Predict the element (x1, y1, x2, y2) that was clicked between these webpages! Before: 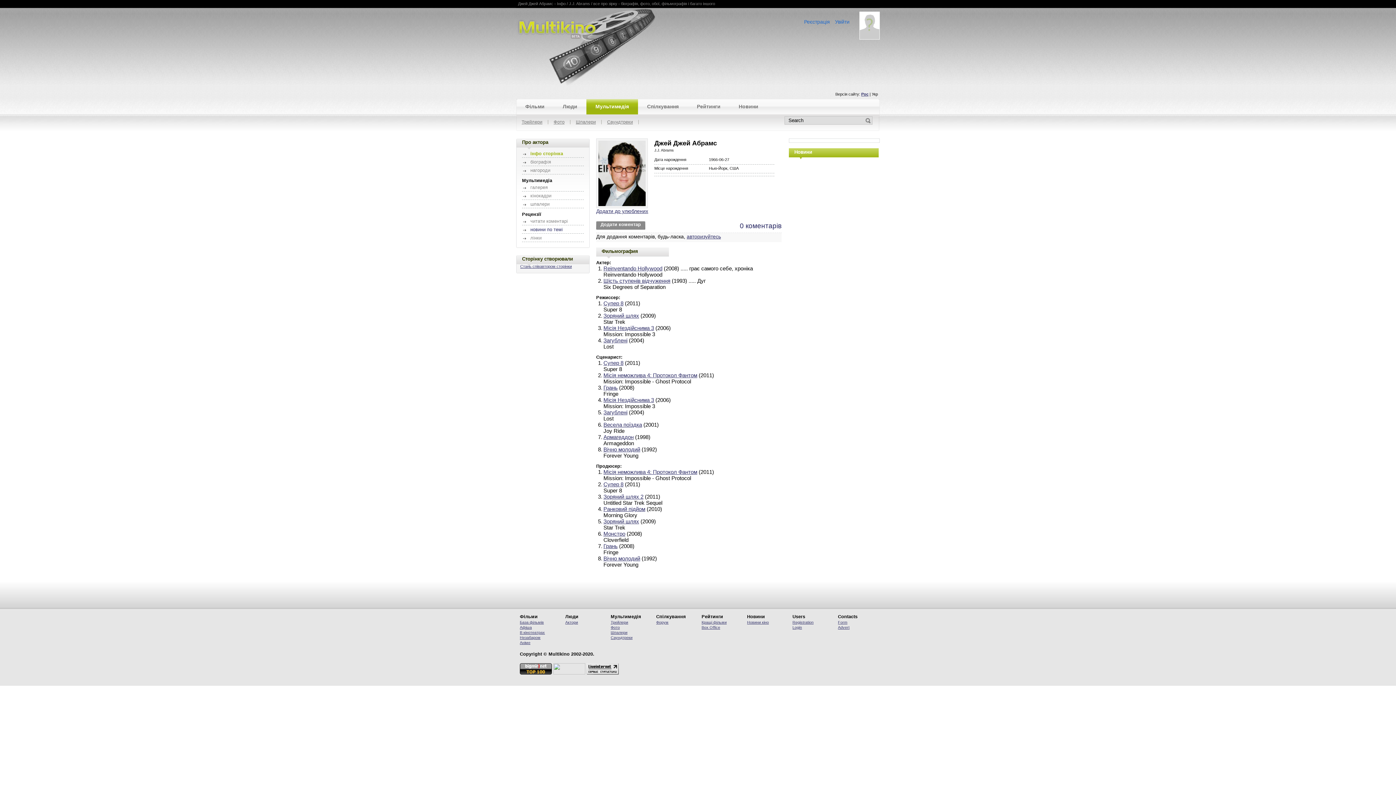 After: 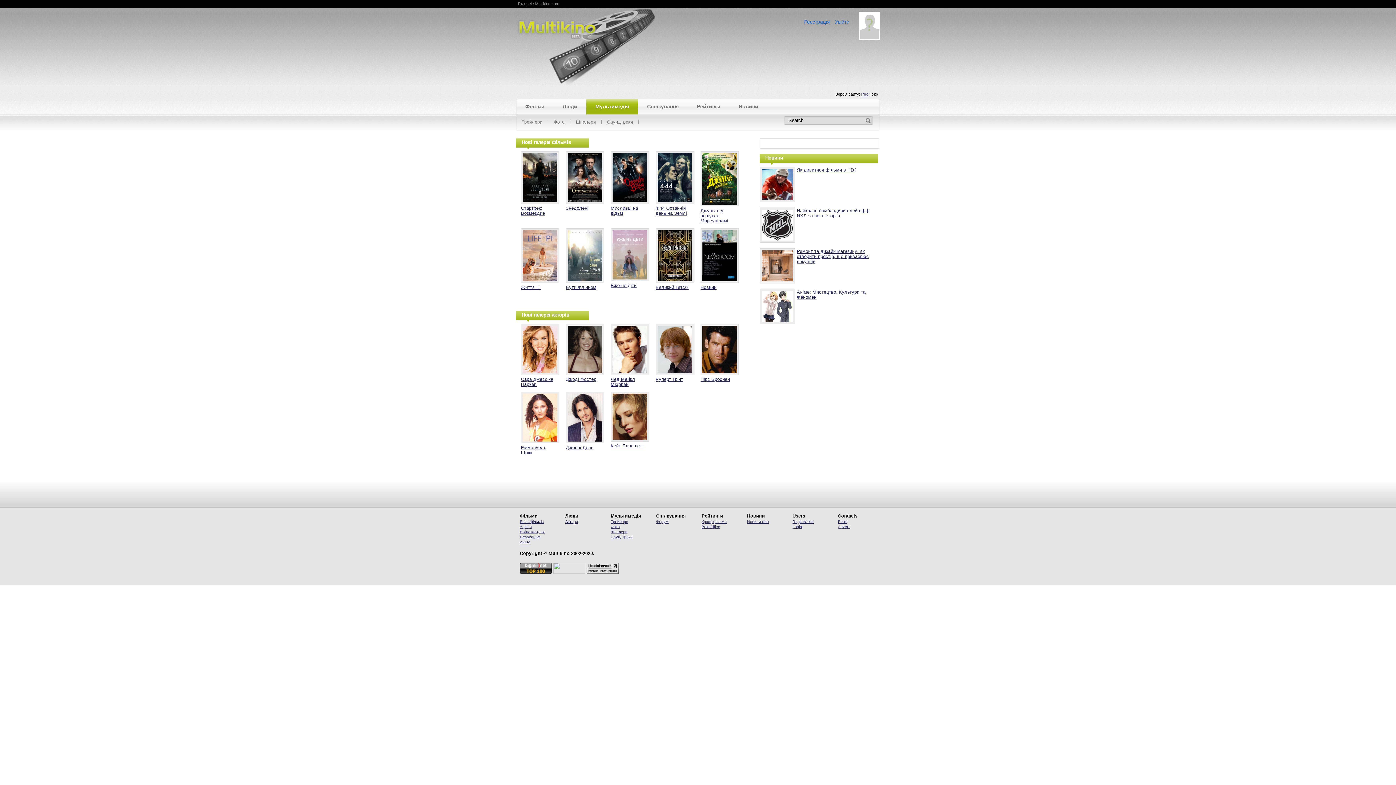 Action: bbox: (610, 625, 620, 629) label: Фото